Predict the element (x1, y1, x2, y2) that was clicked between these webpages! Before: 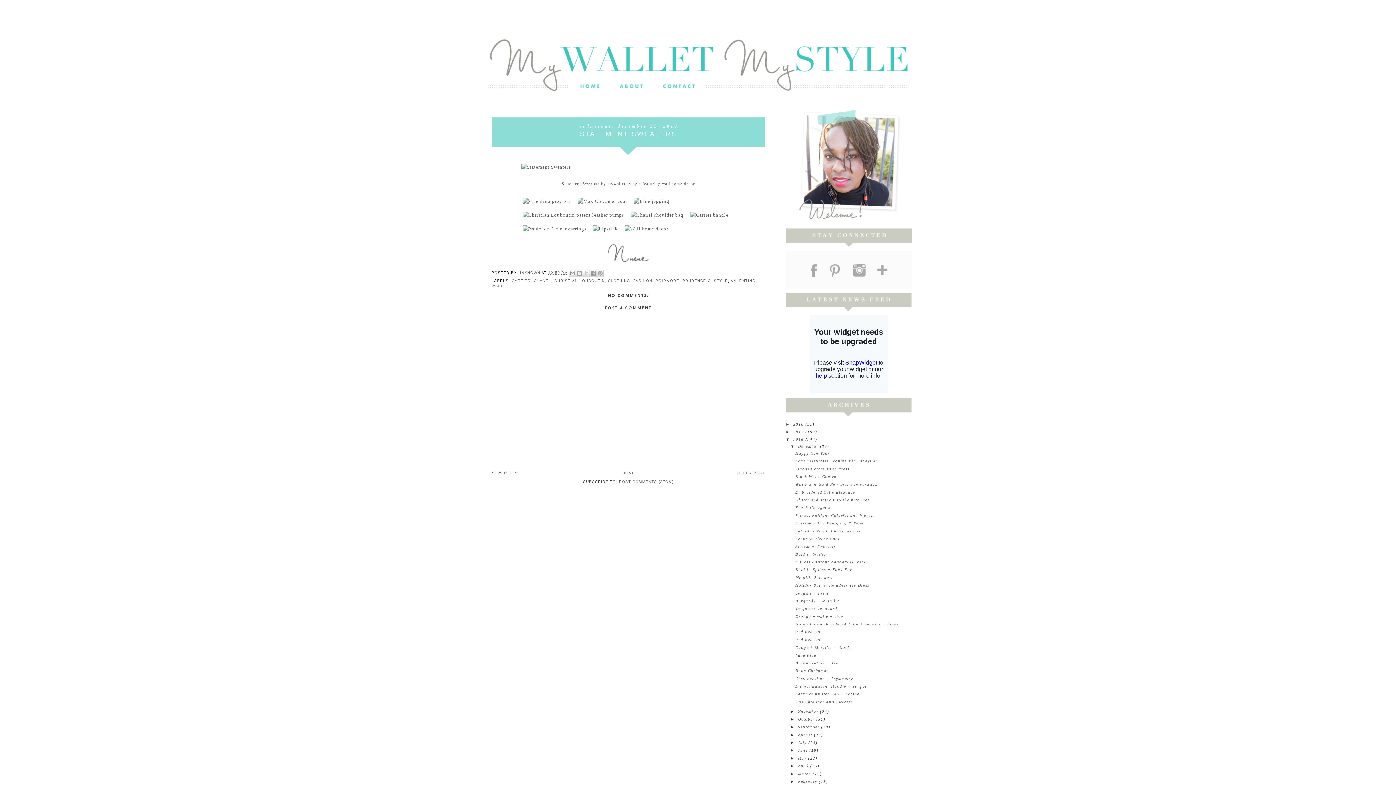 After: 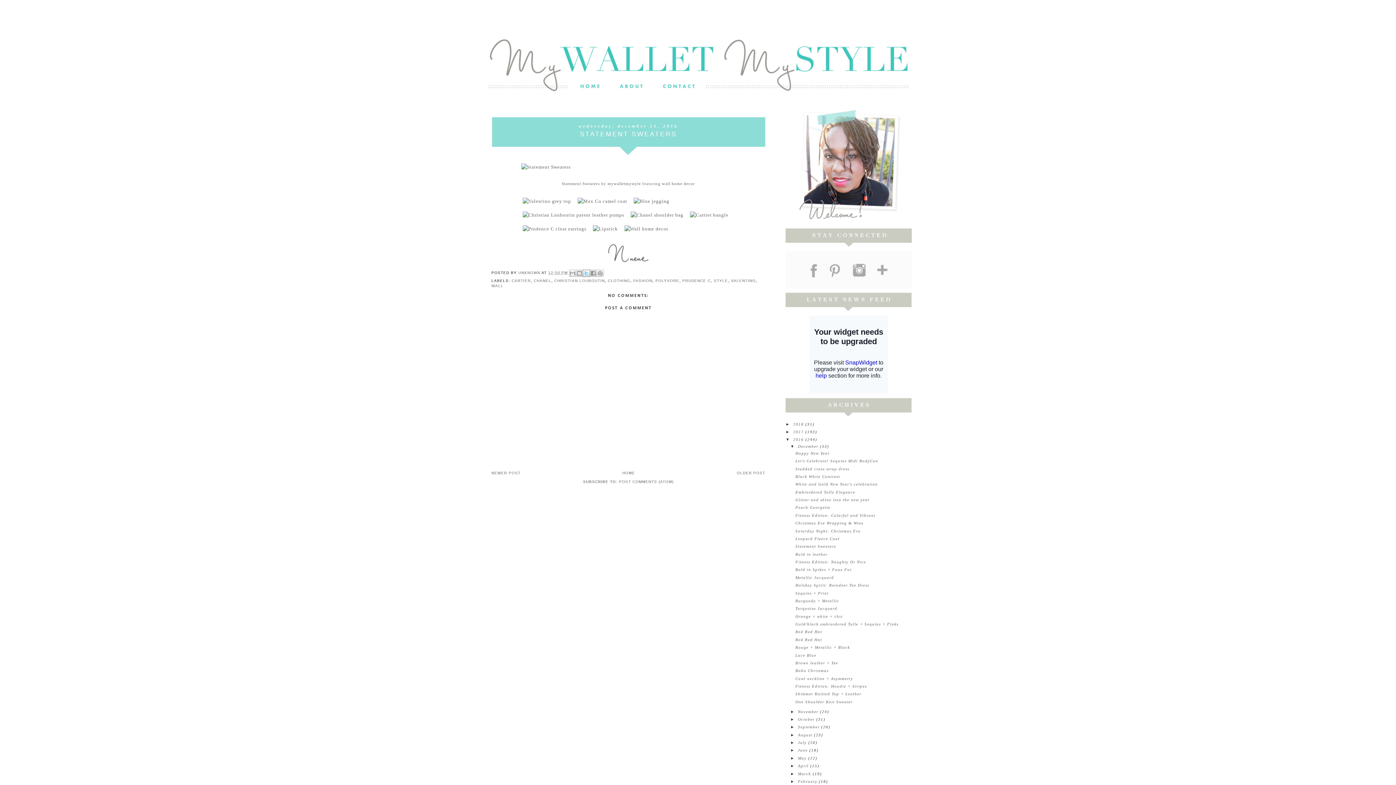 Action: bbox: (582, 269, 590, 276) label: SHARE TO X